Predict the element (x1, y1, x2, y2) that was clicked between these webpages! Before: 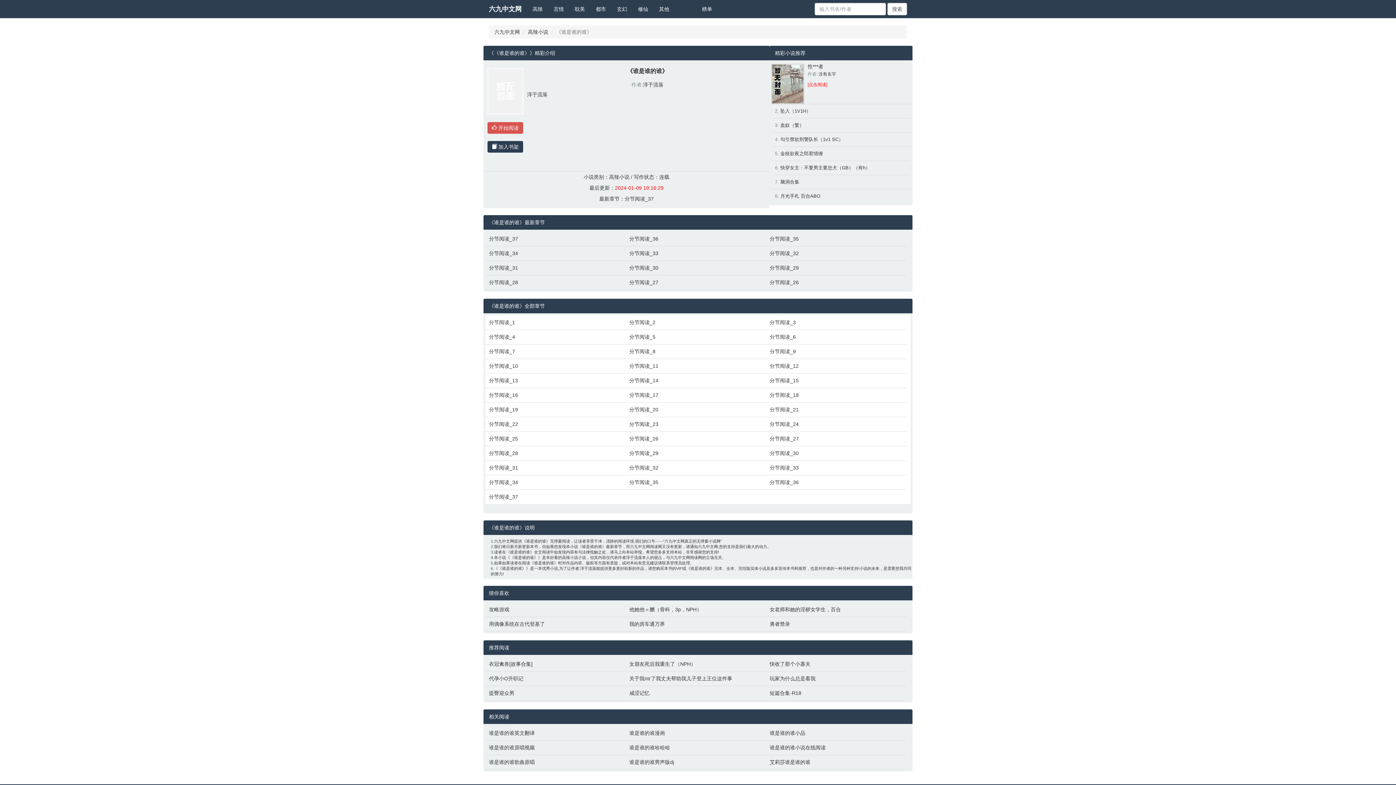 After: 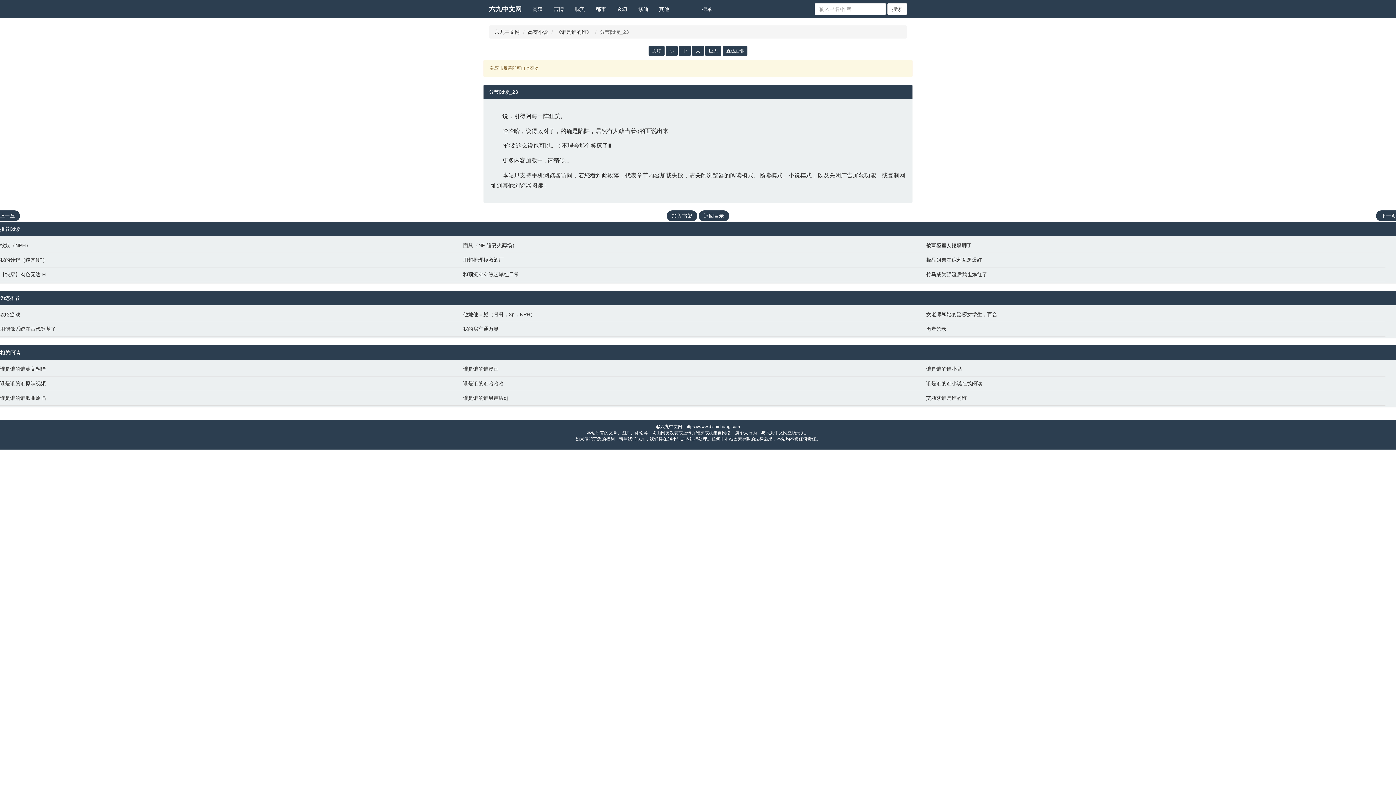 Action: label: 分节阅读_23 bbox: (629, 420, 762, 428)